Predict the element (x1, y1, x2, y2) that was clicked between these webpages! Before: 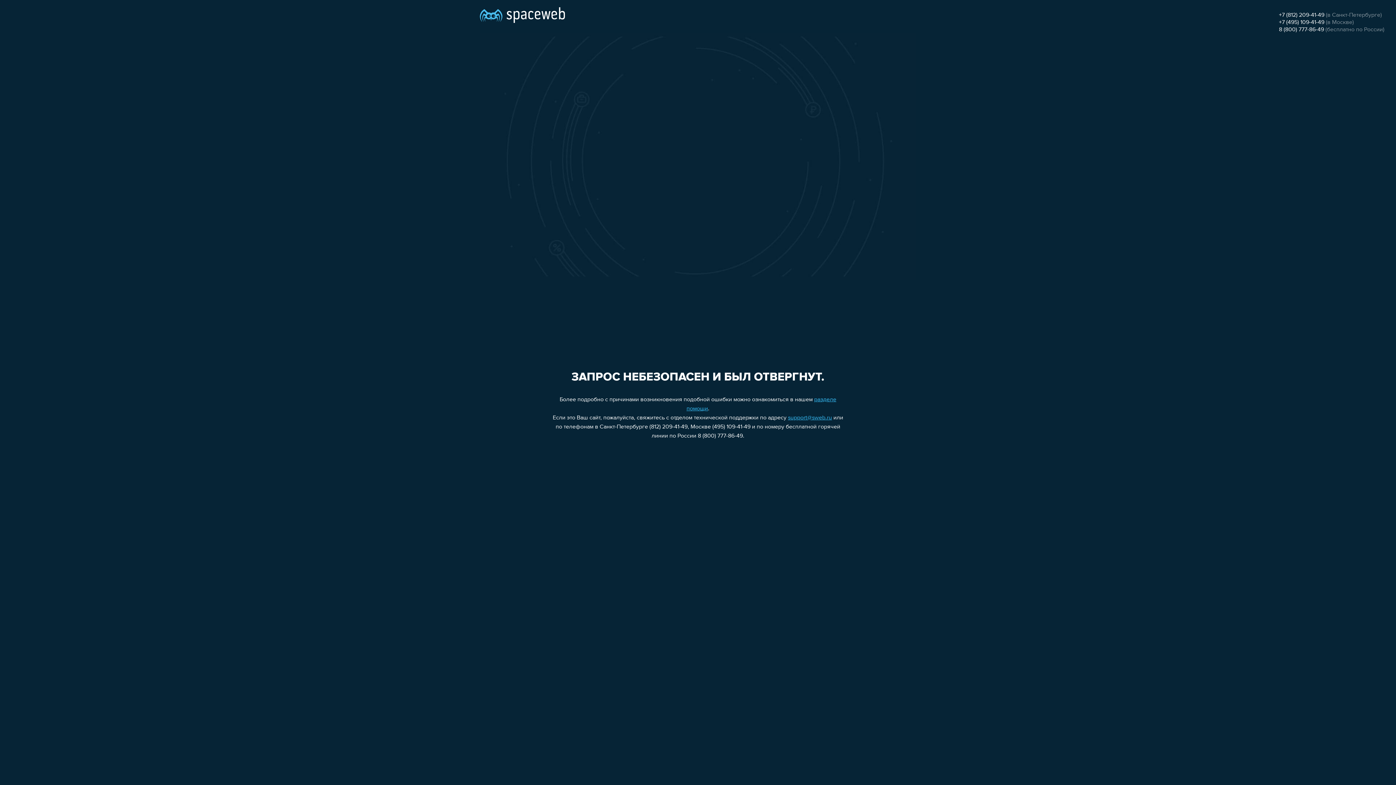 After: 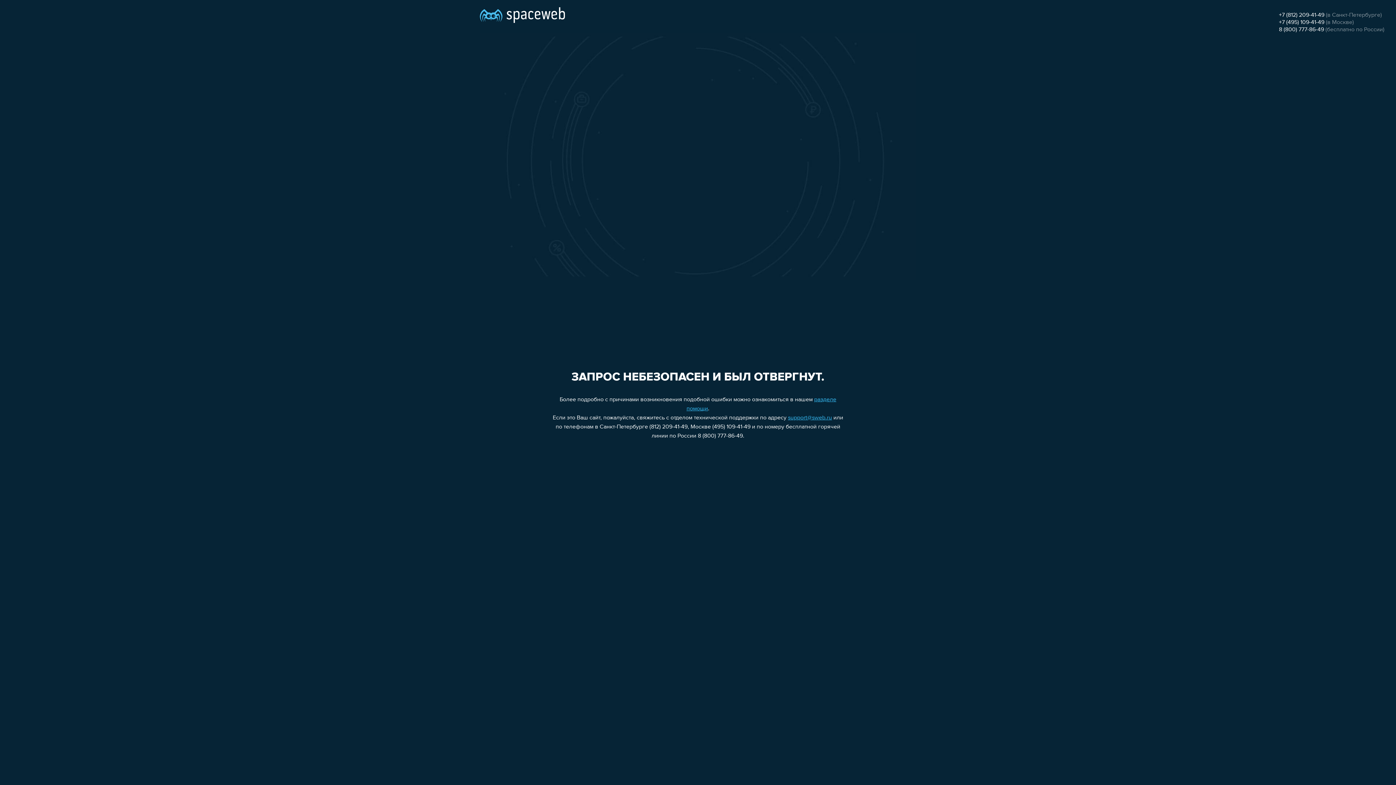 Action: label: +7 (812) 209-41-49 bbox: (1279, 12, 1324, 18)